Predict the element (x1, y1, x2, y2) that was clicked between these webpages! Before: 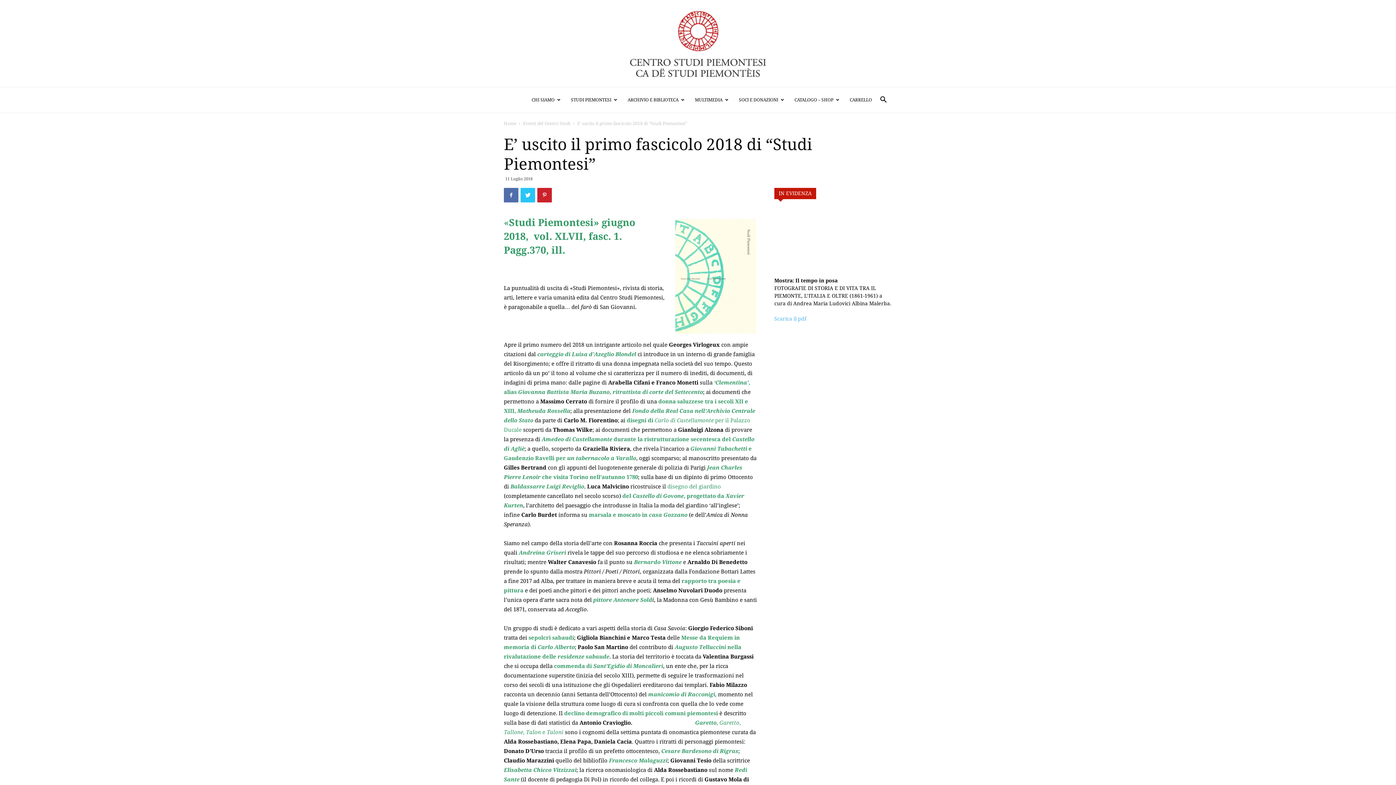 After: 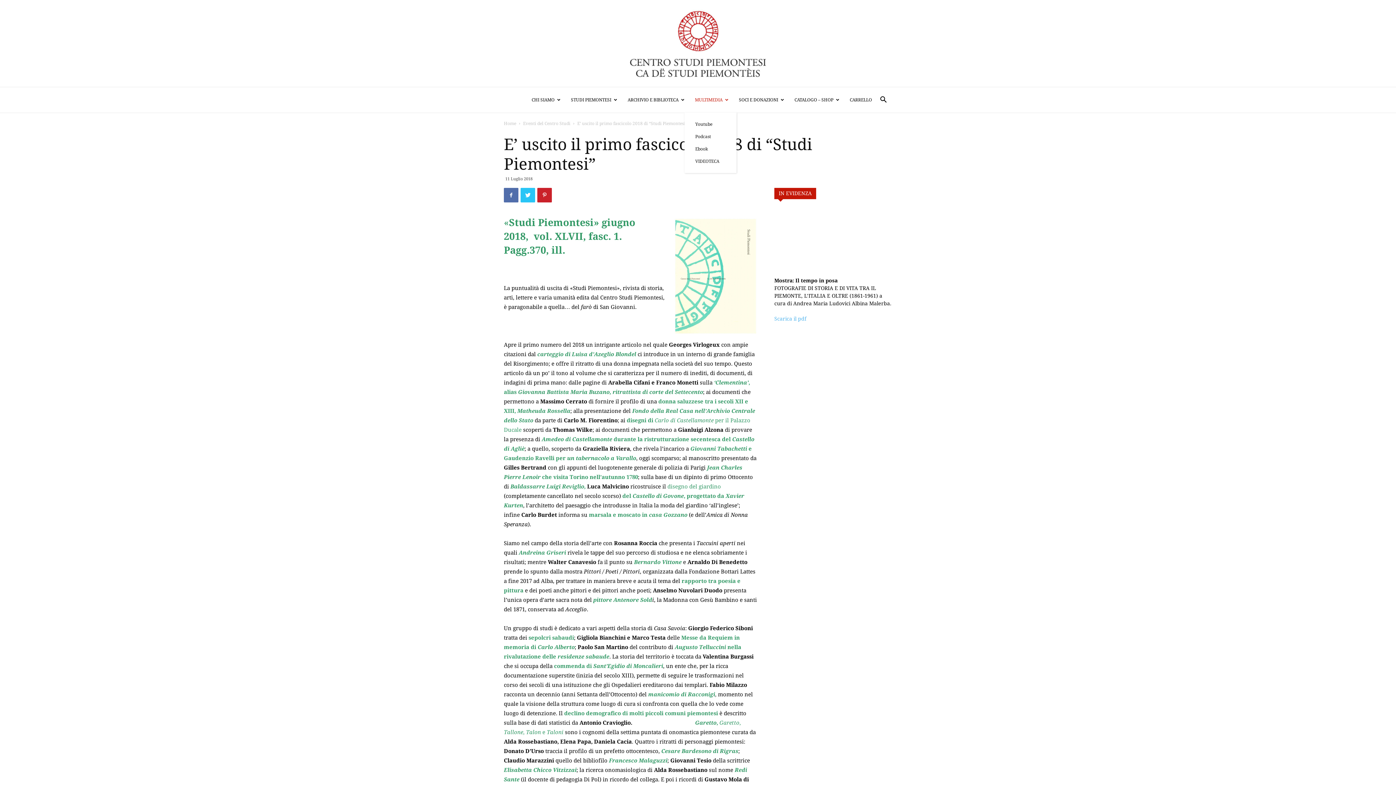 Action: bbox: (690, 87, 734, 112) label: MULTIMEDIA